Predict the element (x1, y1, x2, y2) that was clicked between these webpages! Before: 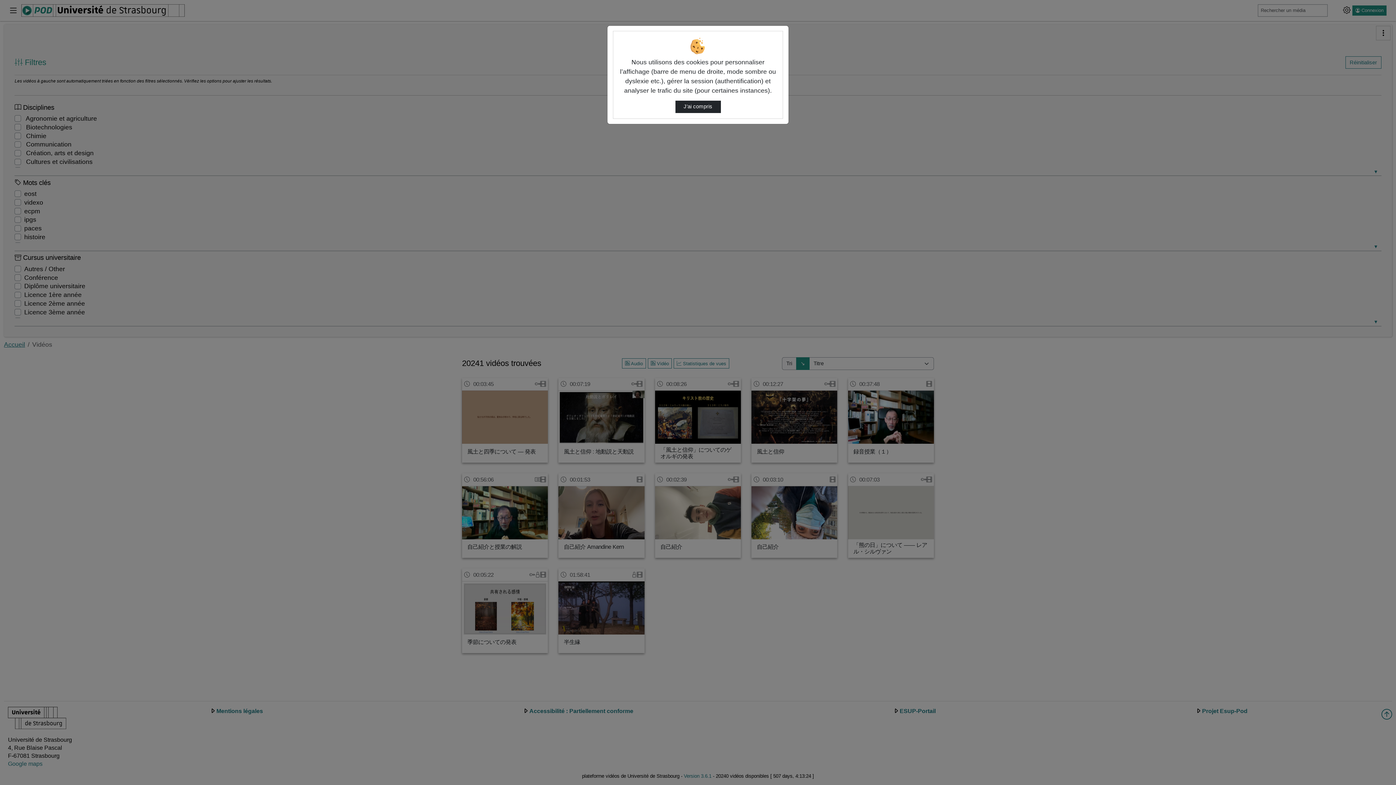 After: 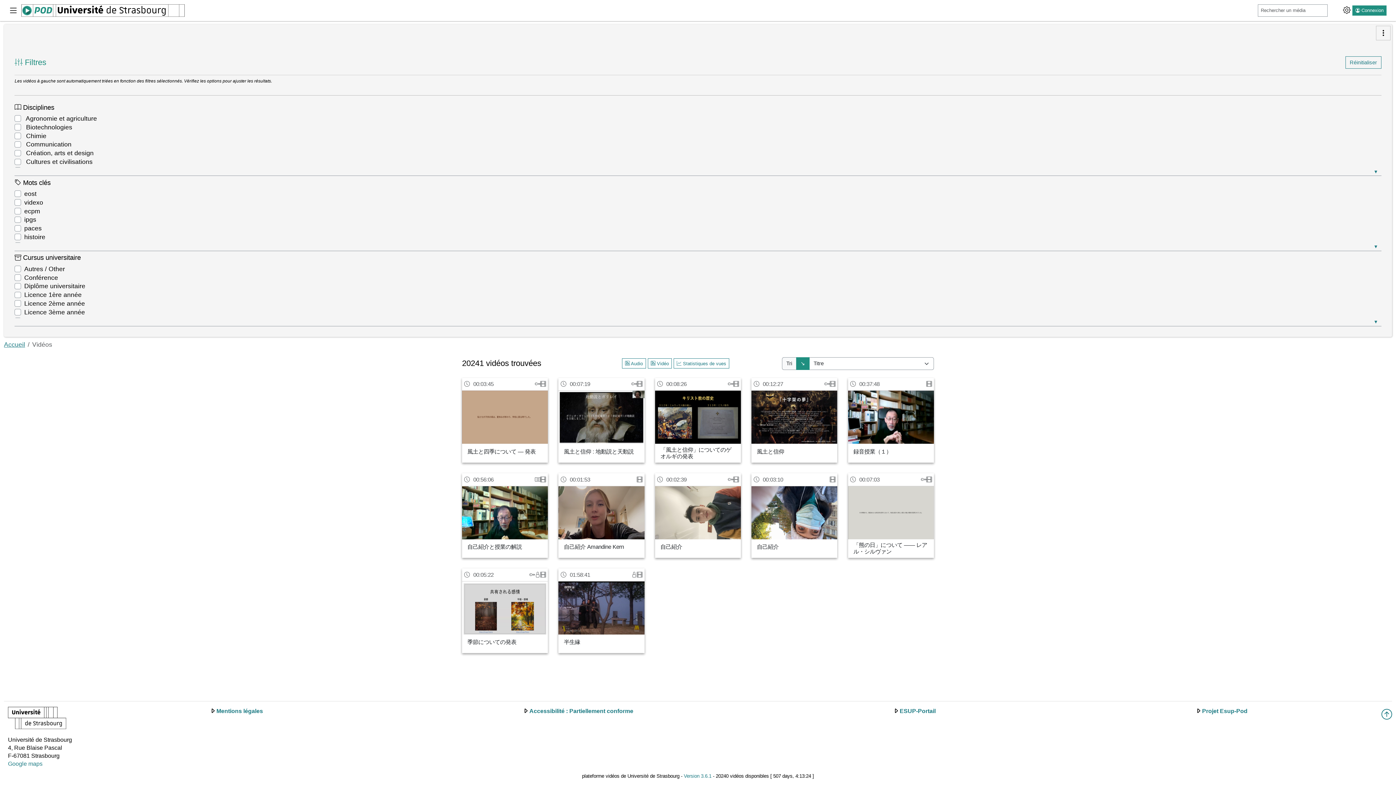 Action: label: J’ai compris bbox: (675, 100, 720, 113)